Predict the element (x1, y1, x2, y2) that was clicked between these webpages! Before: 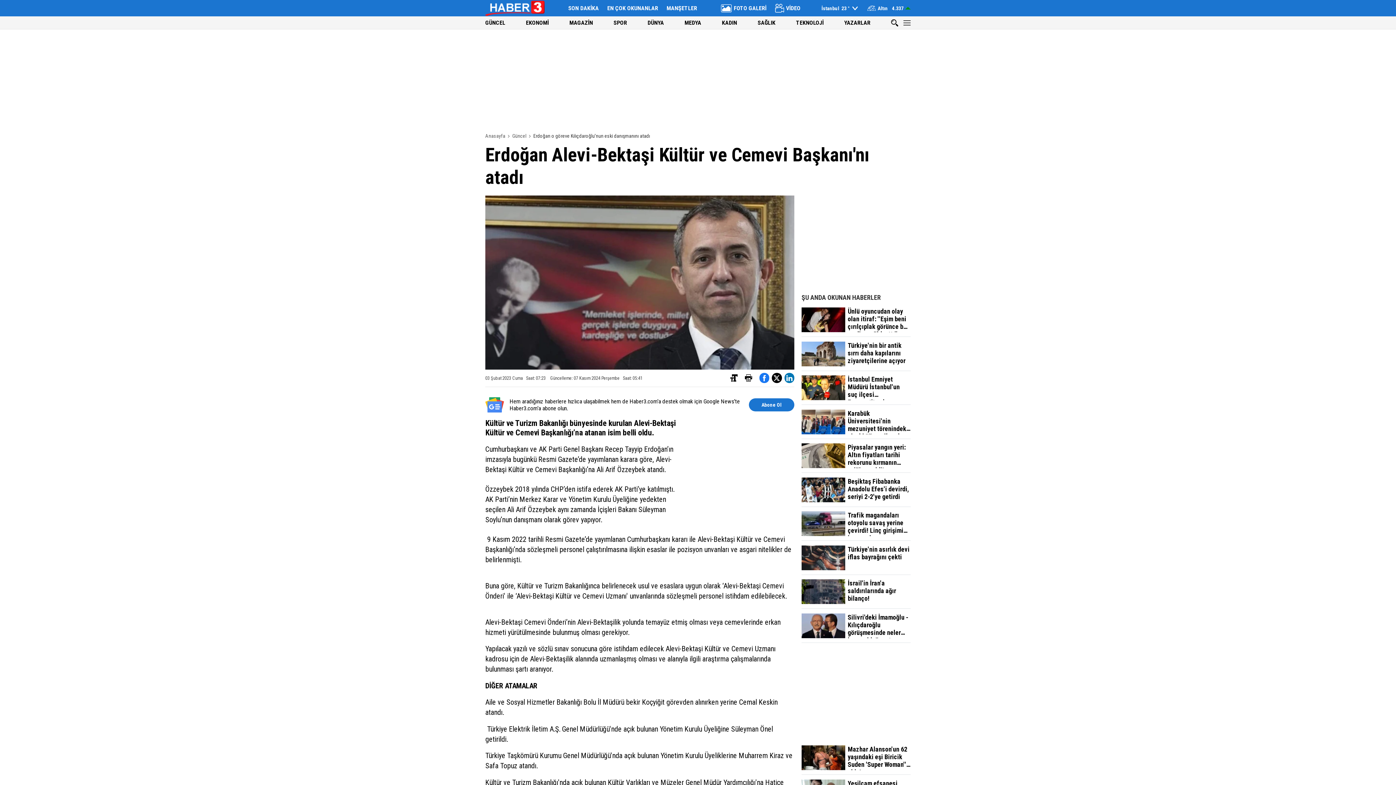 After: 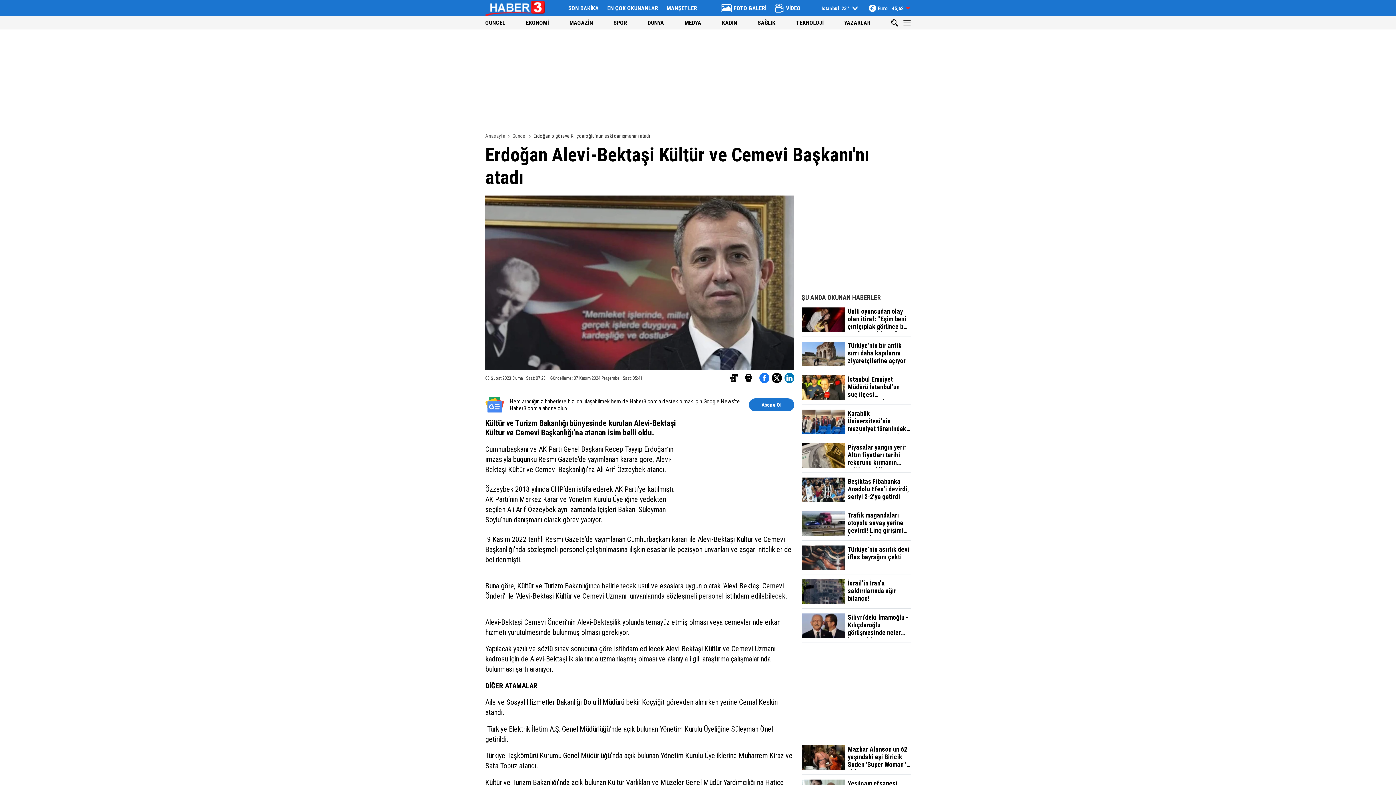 Action: bbox: (801, 341, 910, 371) label: Türkiye'nin bir antik sırrı daha kapılarını ziyaretçilerine açıyor